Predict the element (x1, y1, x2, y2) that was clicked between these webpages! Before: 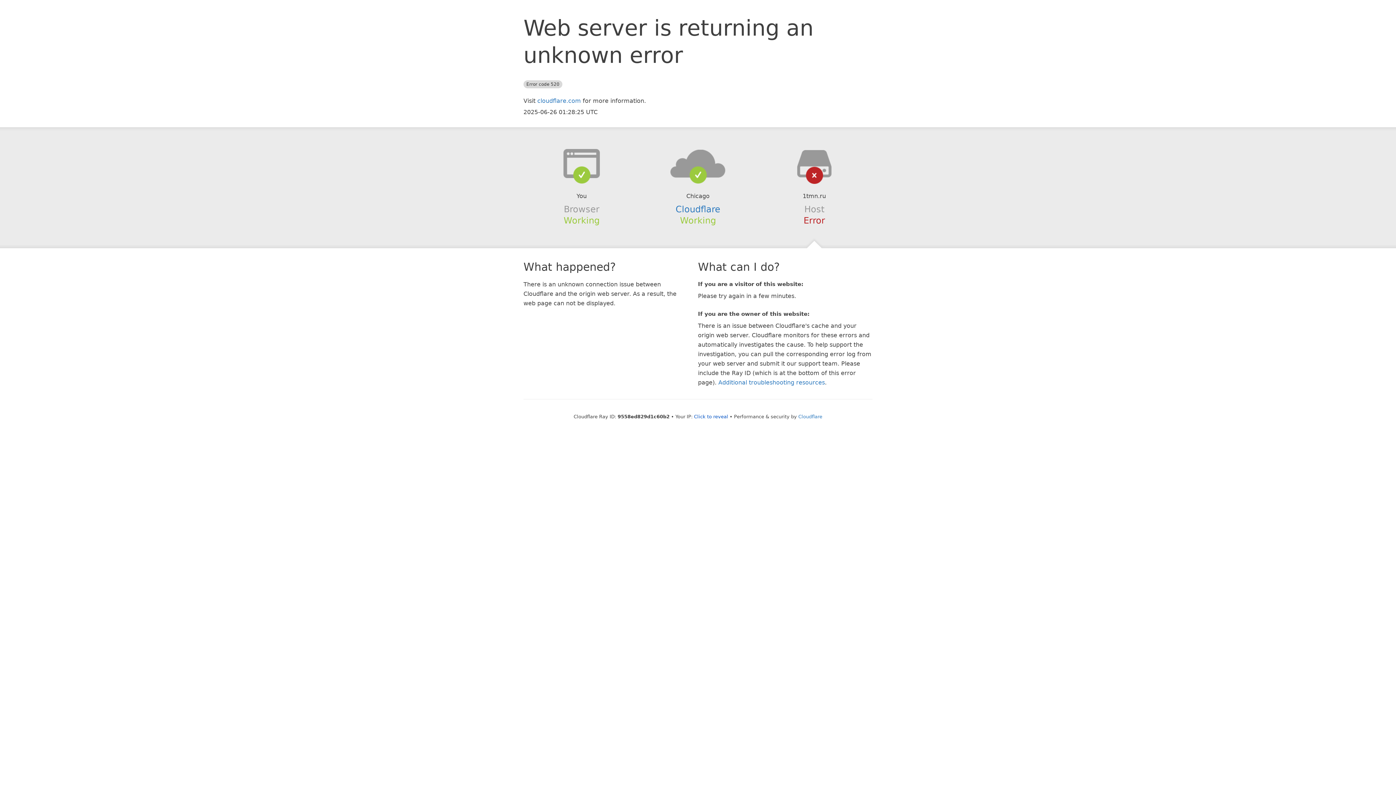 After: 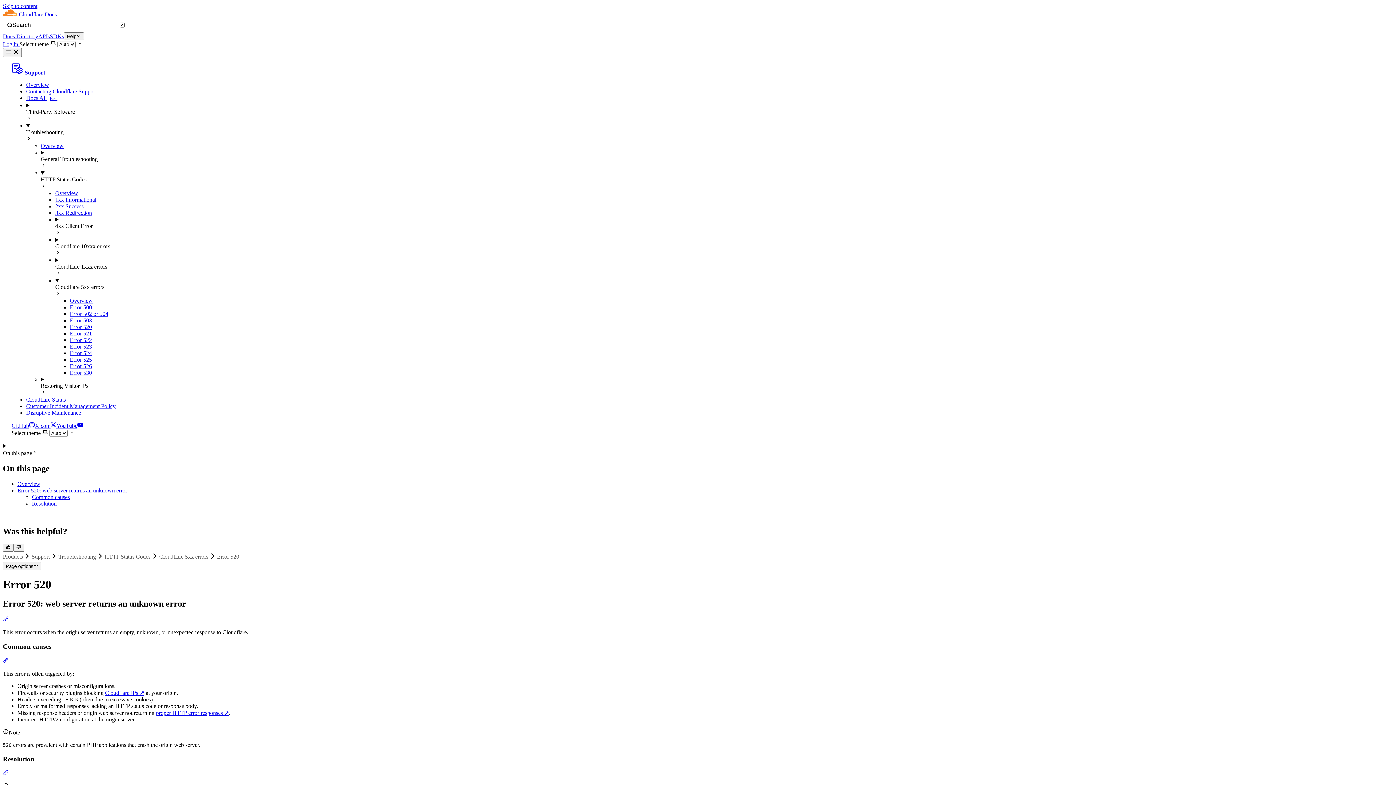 Action: bbox: (718, 379, 825, 386) label: Additional troubleshooting resources